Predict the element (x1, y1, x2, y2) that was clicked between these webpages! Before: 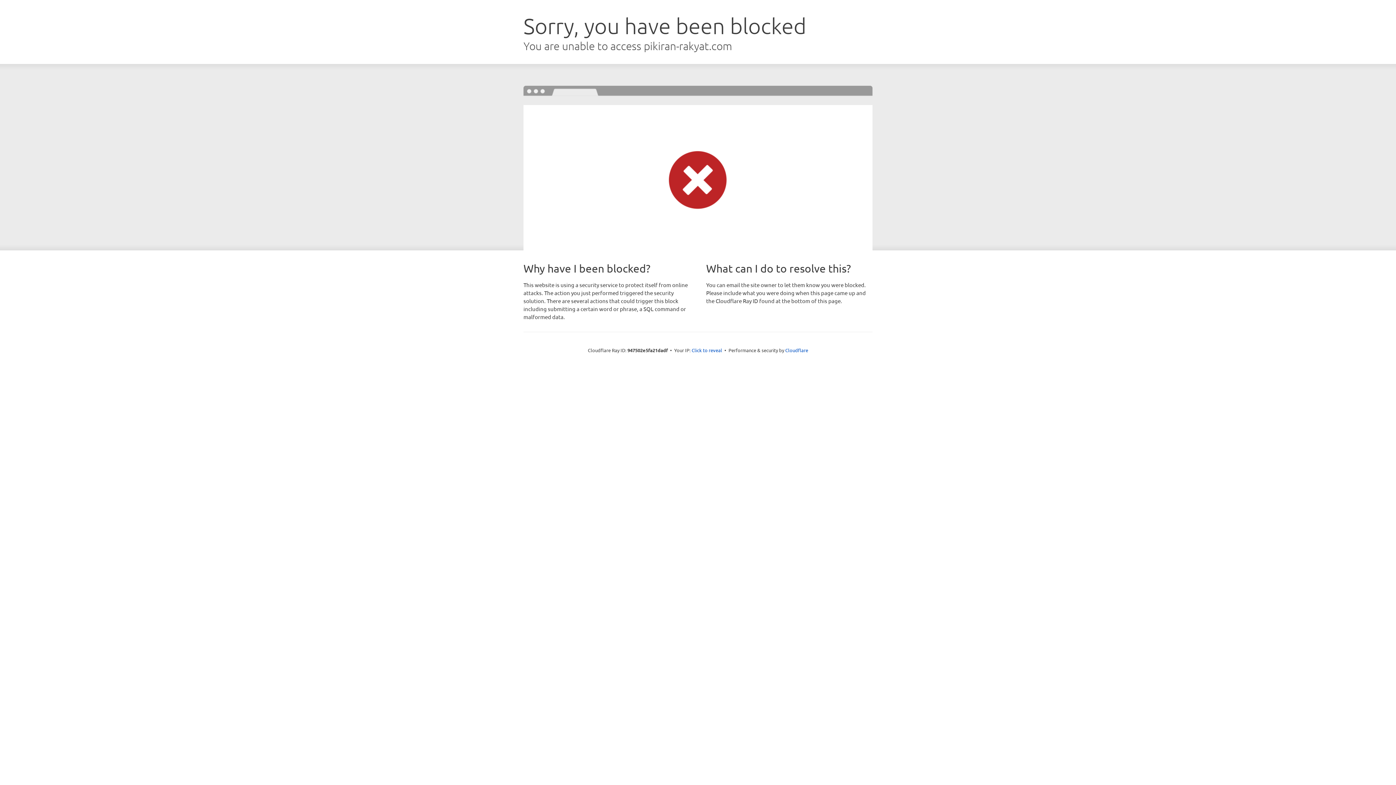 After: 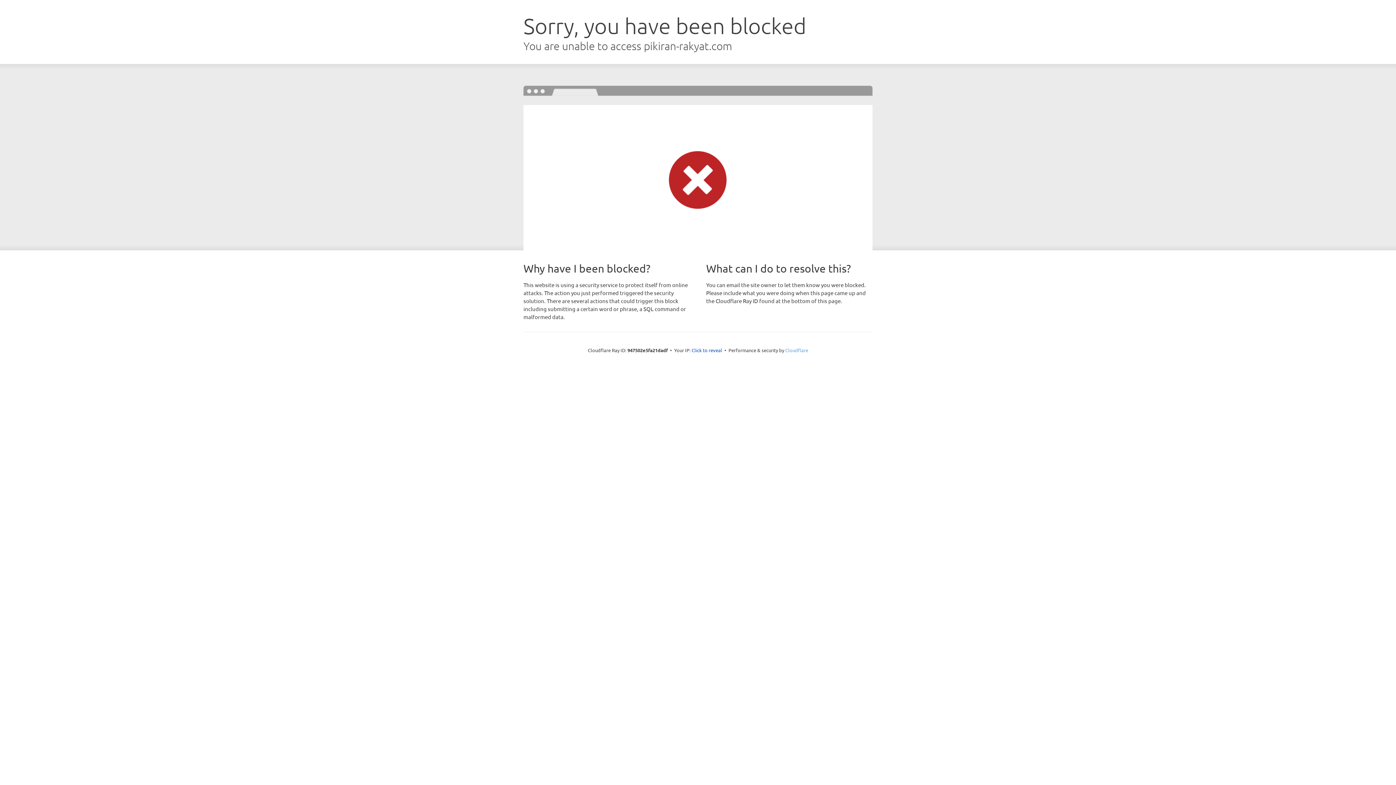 Action: label: Cloudflare bbox: (785, 347, 808, 353)